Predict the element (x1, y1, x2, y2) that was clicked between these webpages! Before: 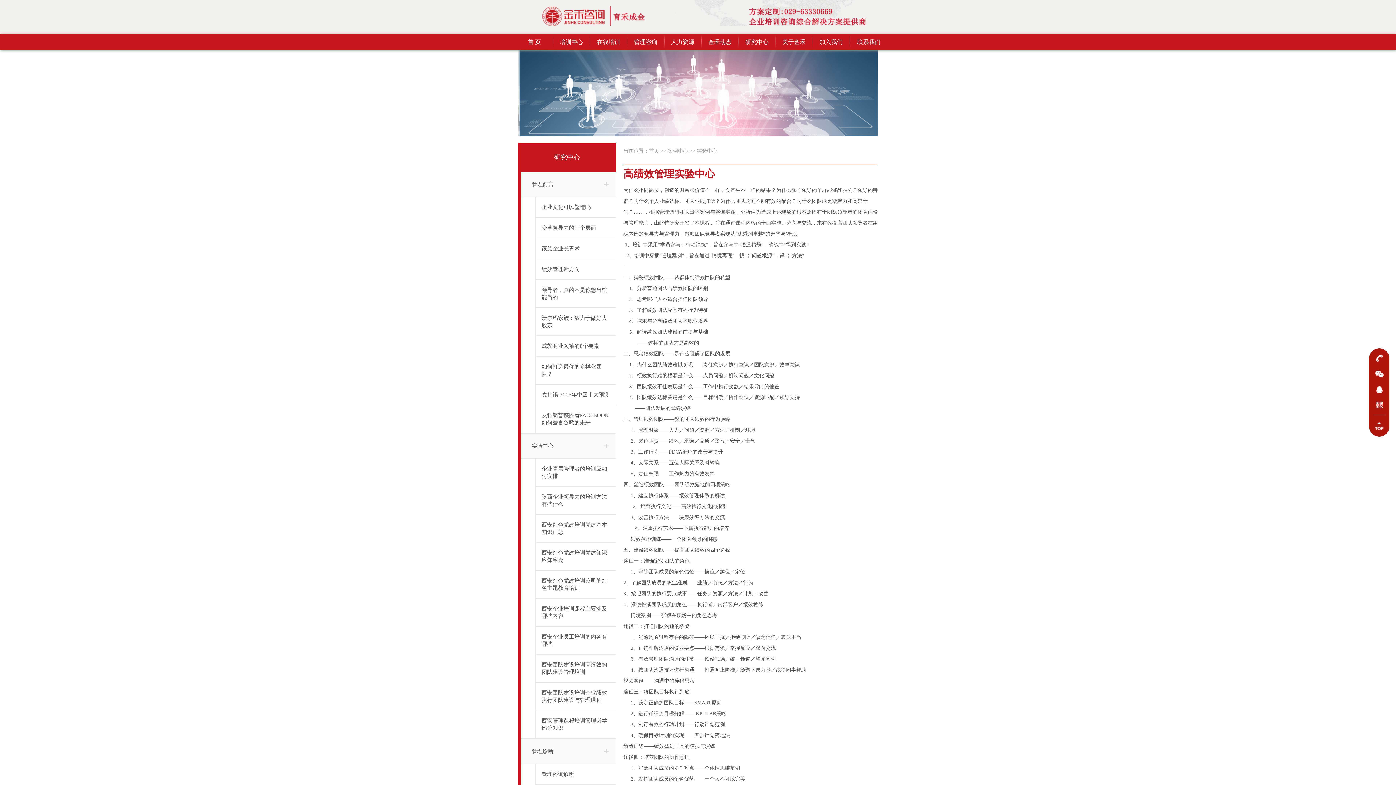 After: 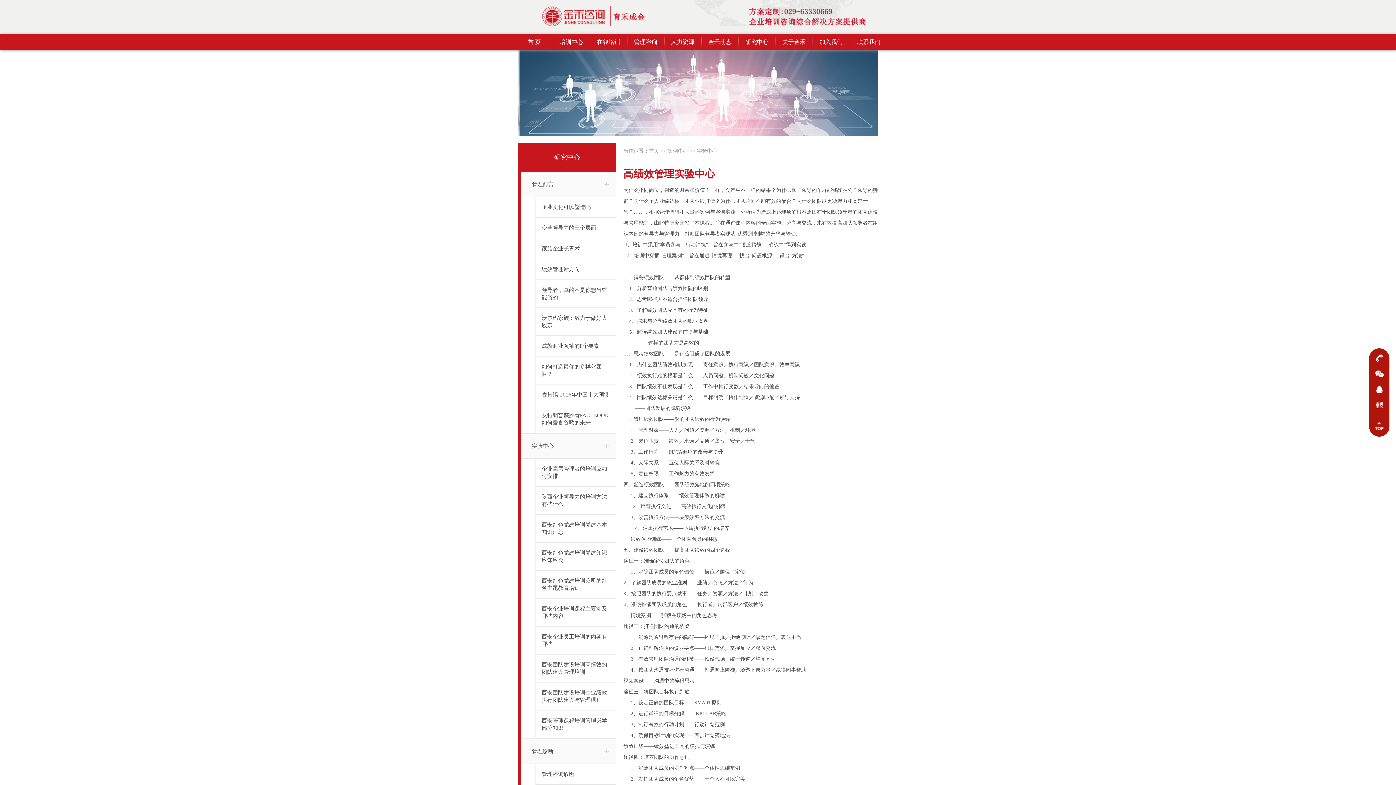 Action: bbox: (554, 153, 580, 161) label: 研究中心